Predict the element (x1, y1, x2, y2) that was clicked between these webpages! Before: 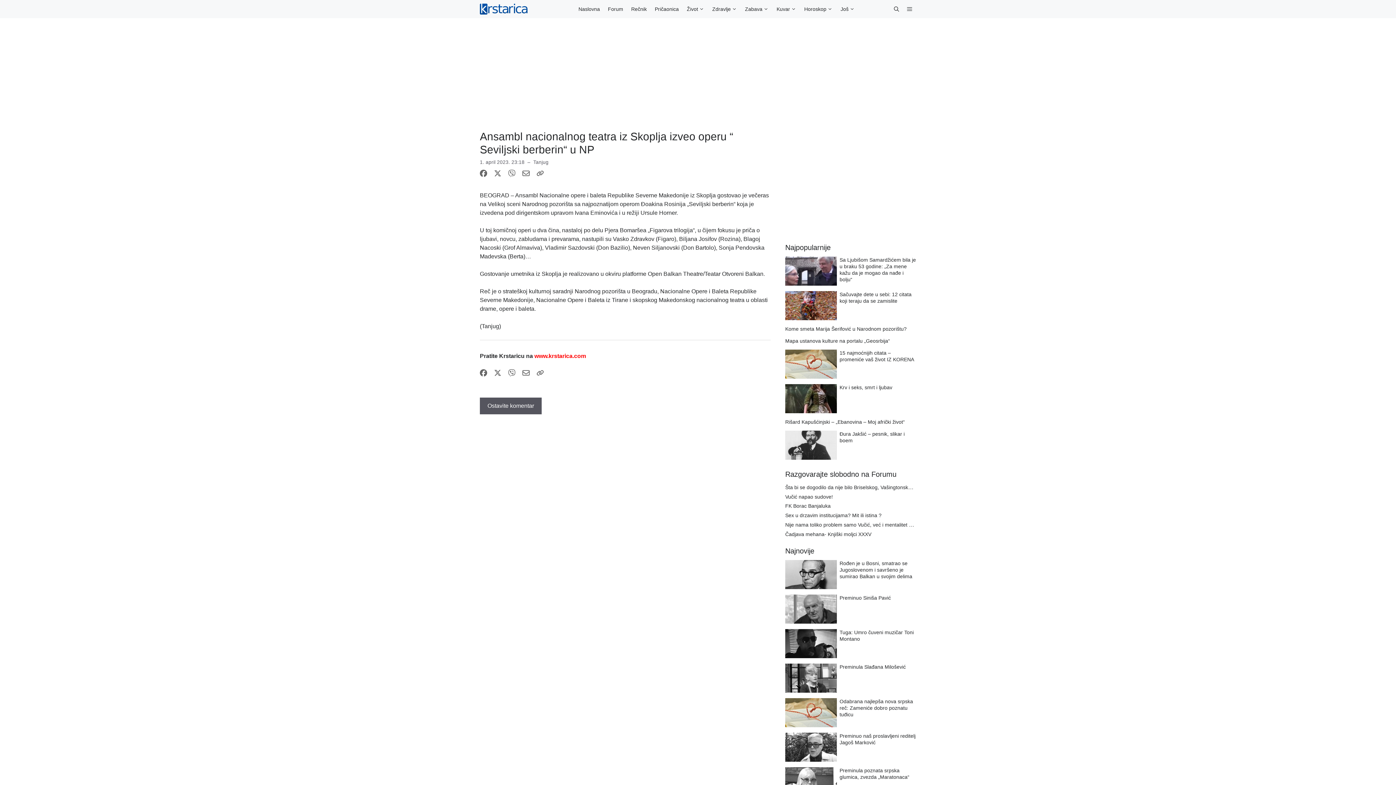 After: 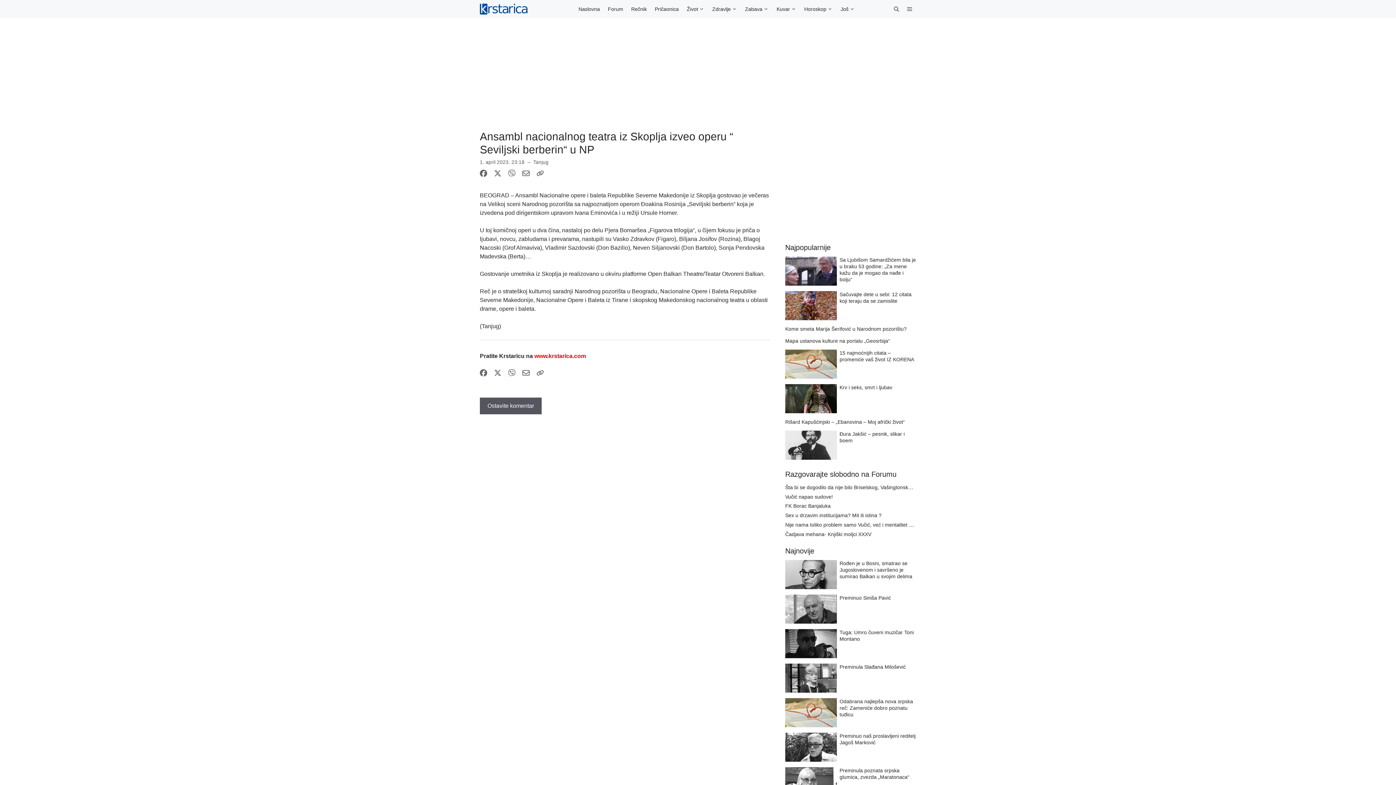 Action: bbox: (536, 371, 544, 377)